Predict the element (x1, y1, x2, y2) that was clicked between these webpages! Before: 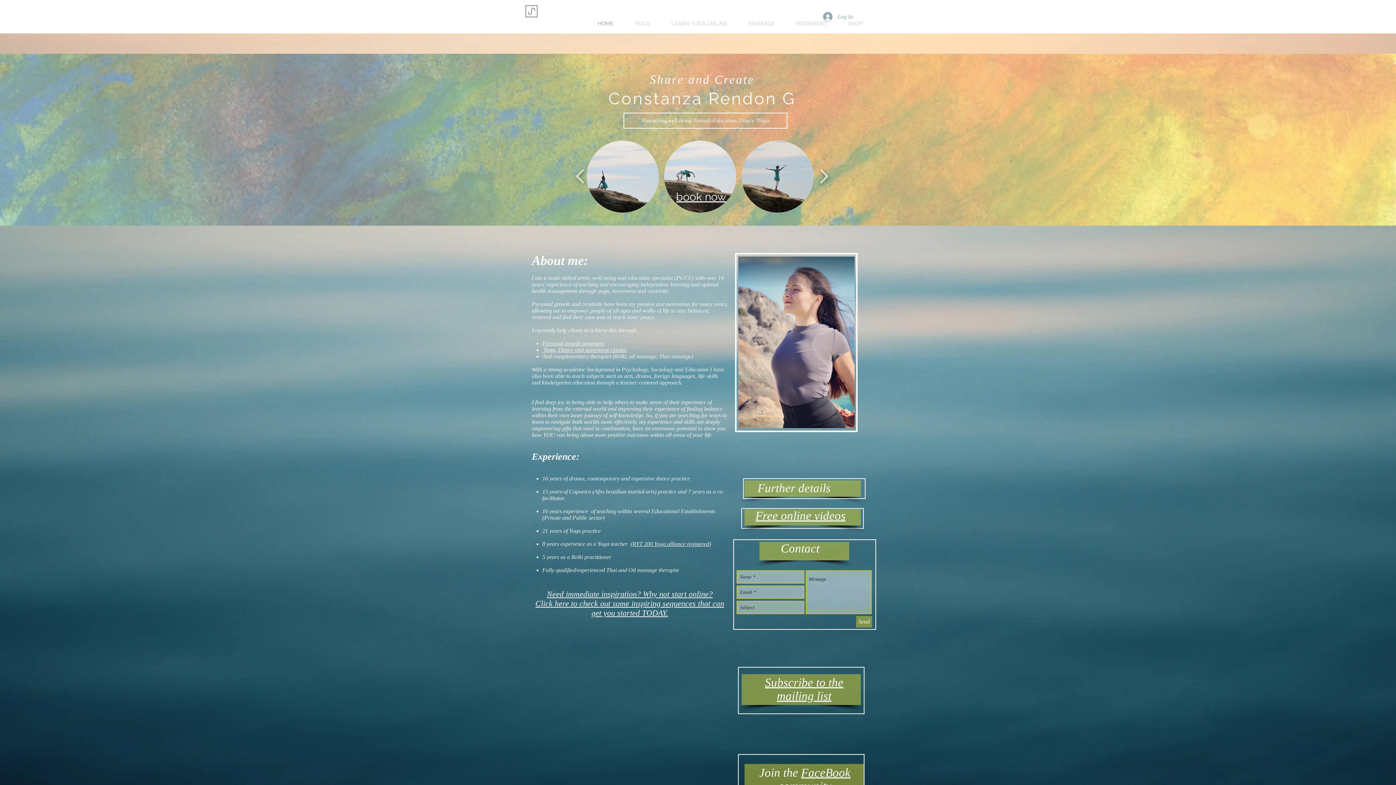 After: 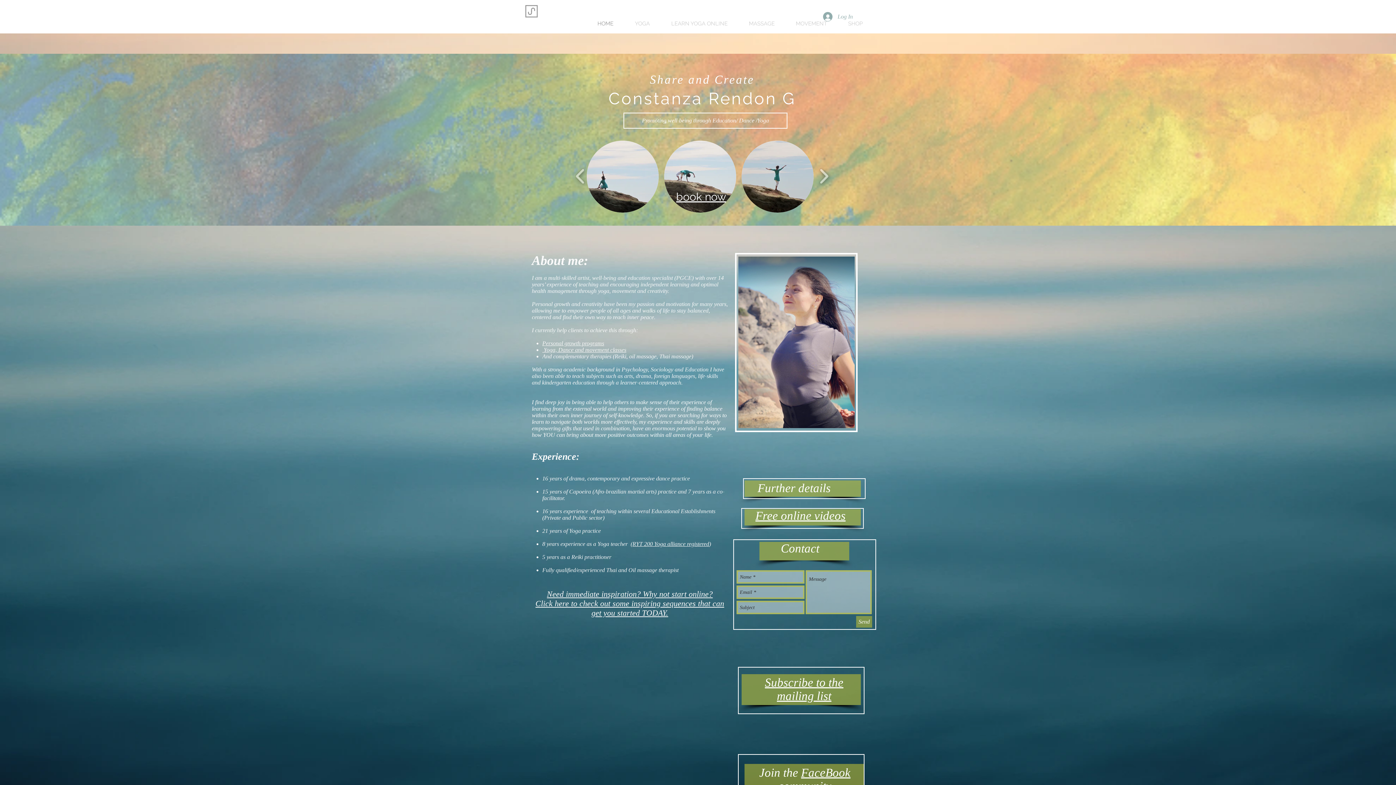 Action: bbox: (623, 112, 787, 128) label:     Promoting well-being through Education/ Dance /Yoga    